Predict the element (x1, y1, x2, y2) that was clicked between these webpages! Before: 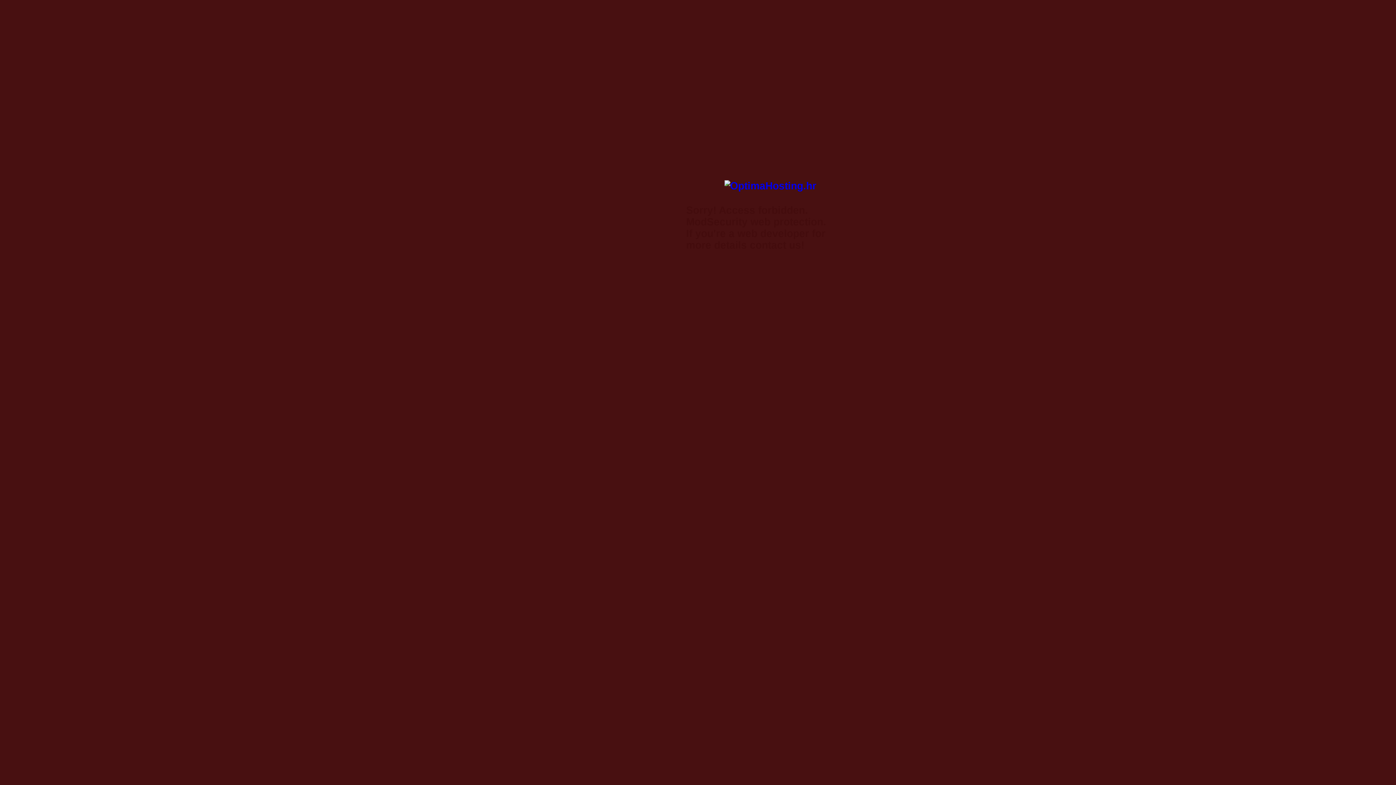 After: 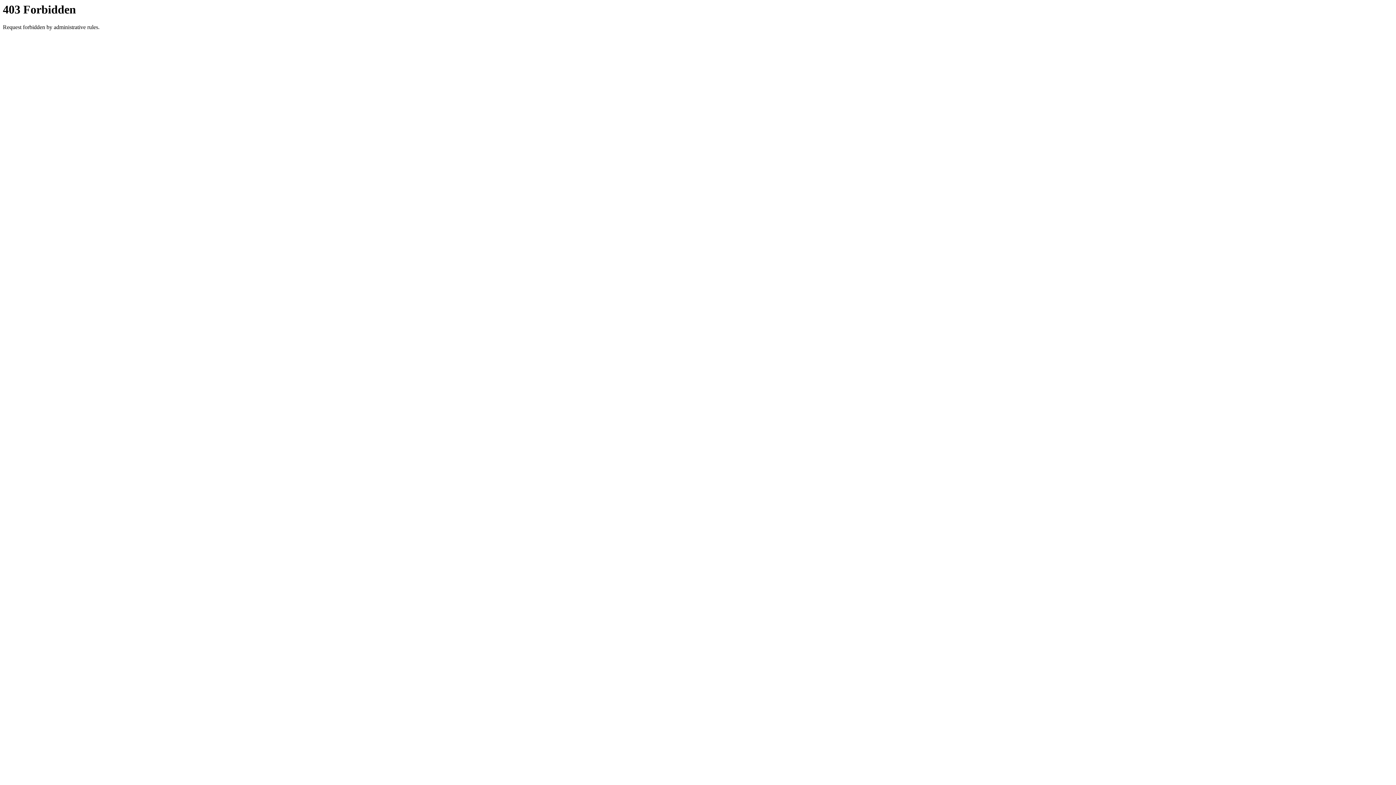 Action: bbox: (724, 180, 816, 191)